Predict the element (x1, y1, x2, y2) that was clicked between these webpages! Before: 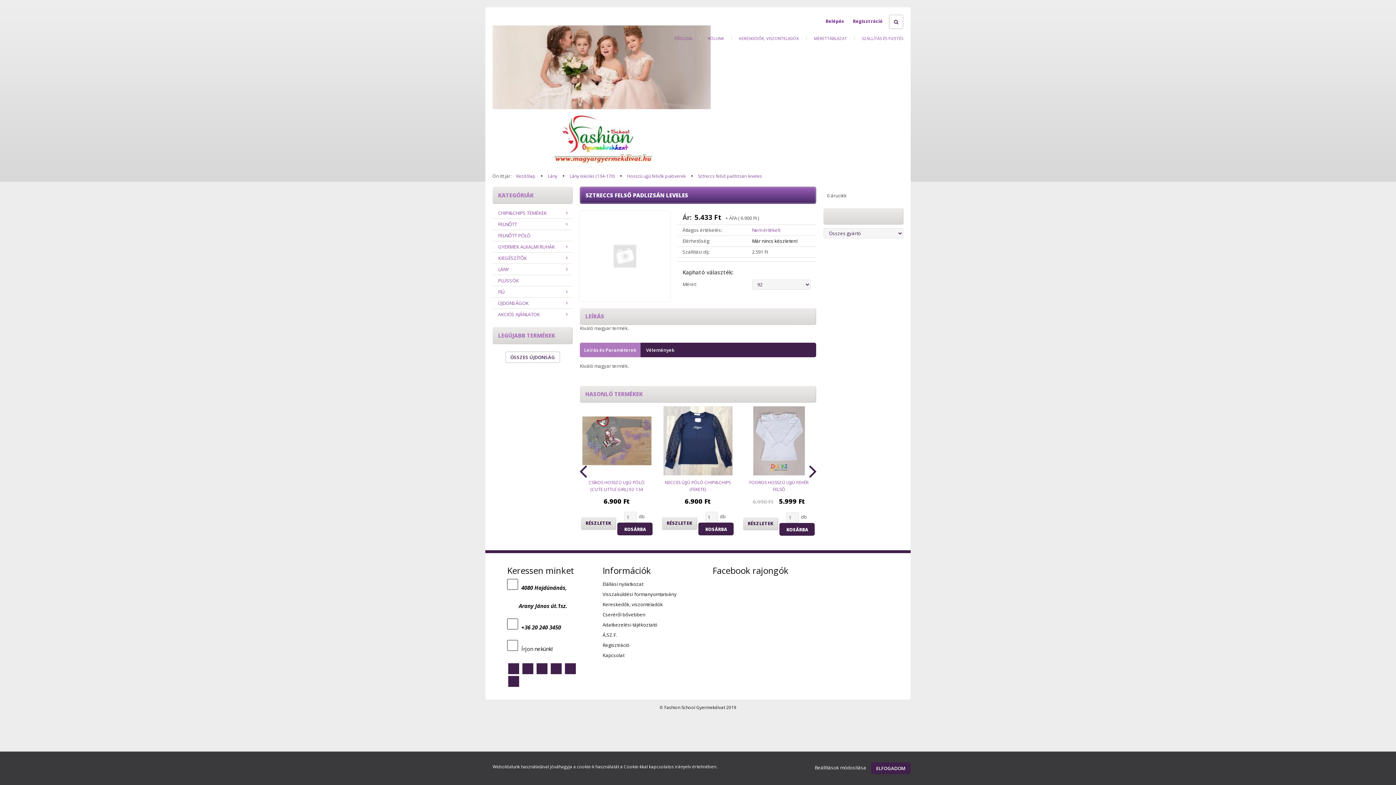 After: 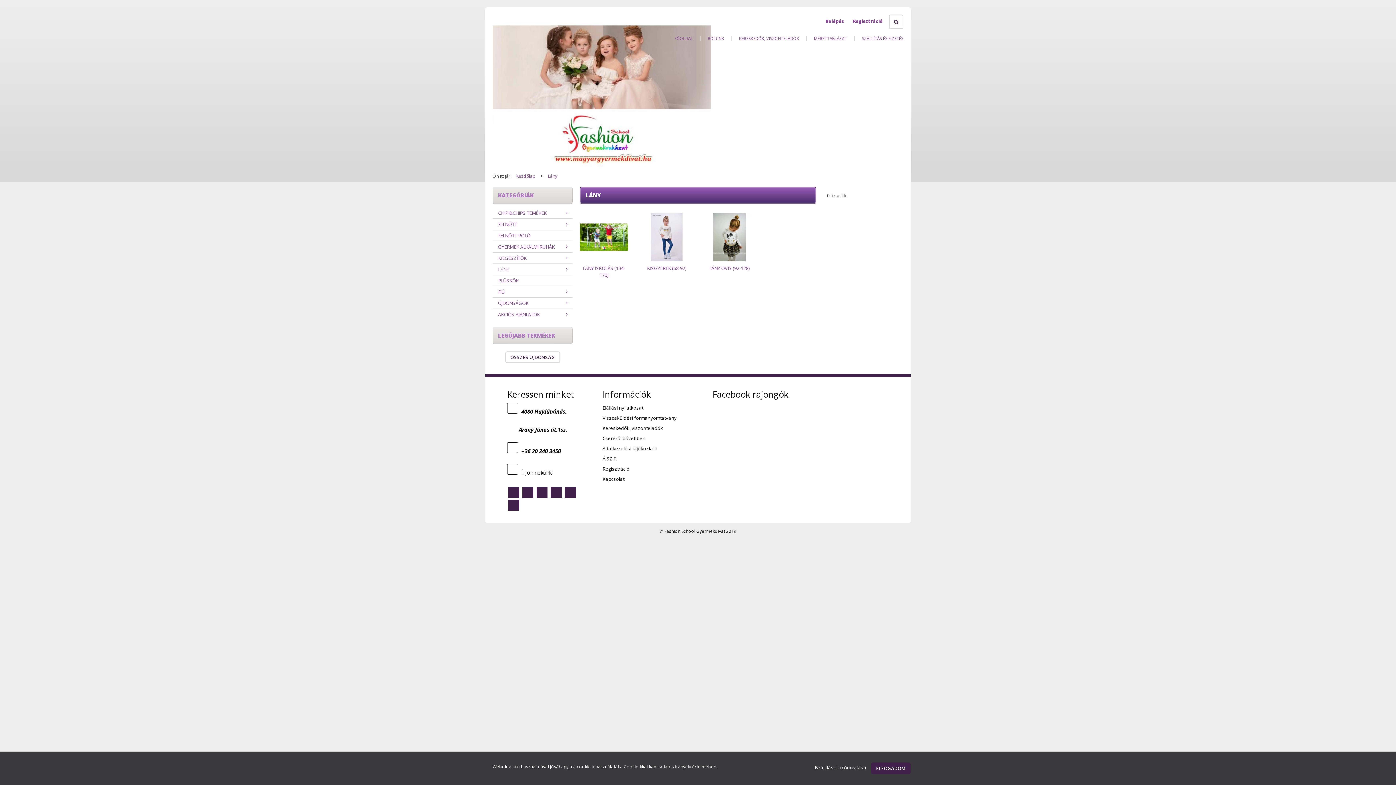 Action: bbox: (548, 173, 557, 179) label: Lány